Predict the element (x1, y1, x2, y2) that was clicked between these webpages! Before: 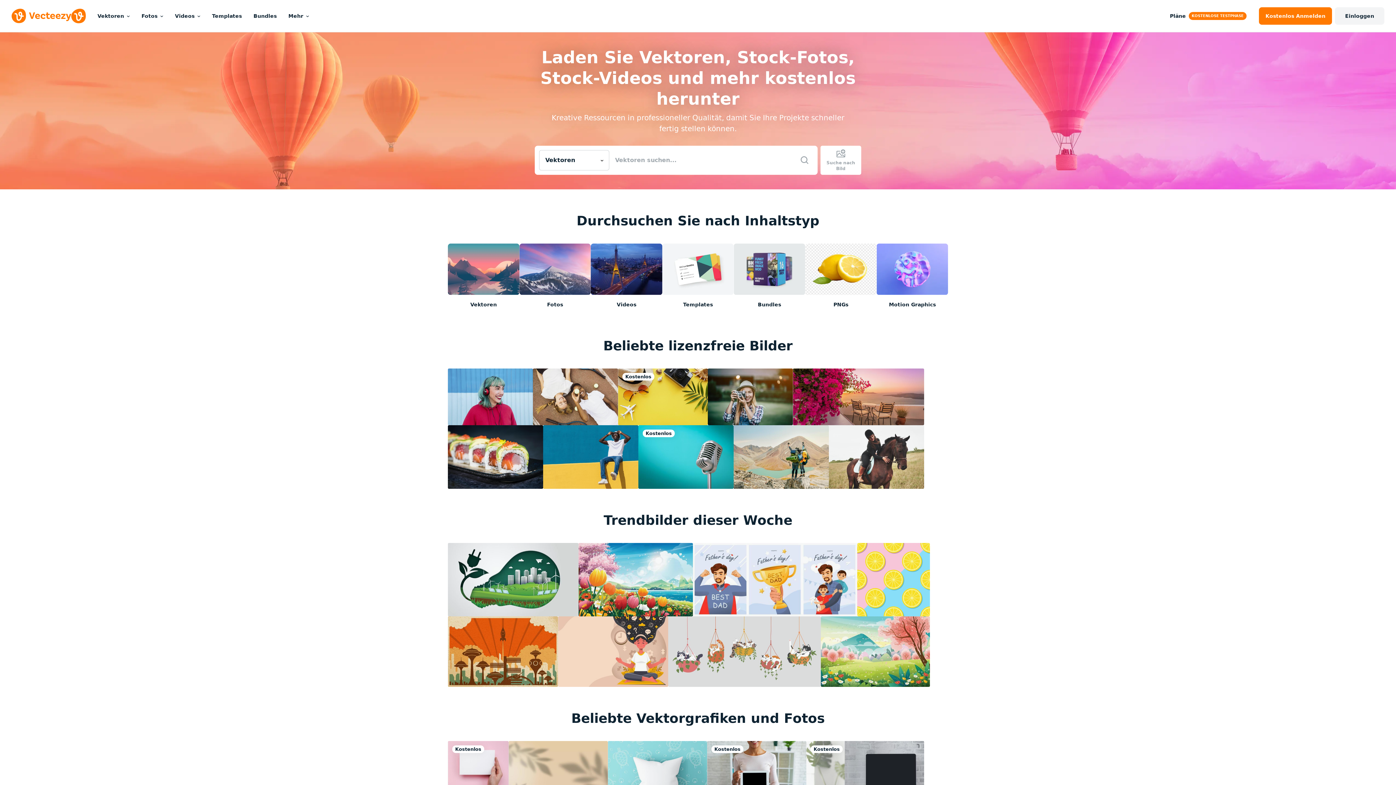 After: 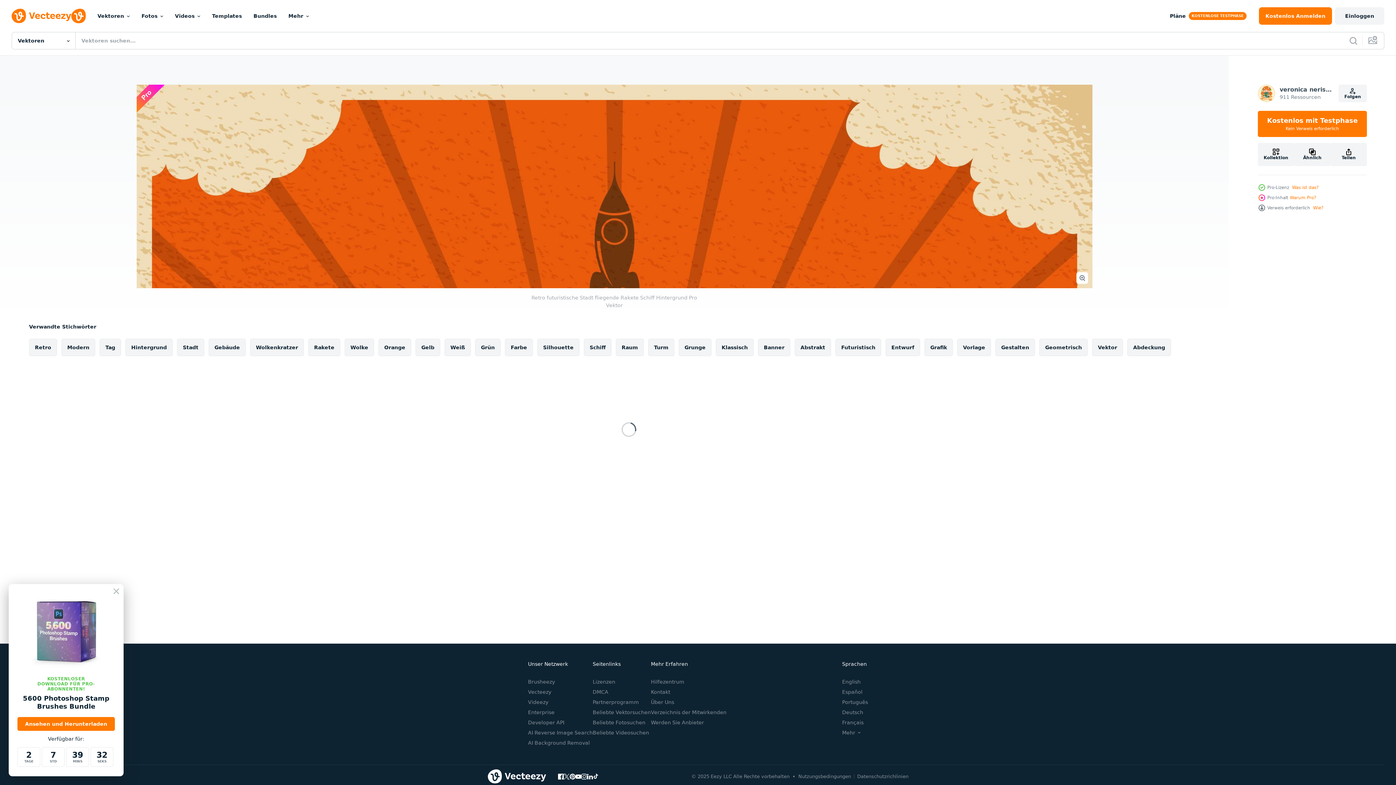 Action: bbox: (448, 616, 558, 687)